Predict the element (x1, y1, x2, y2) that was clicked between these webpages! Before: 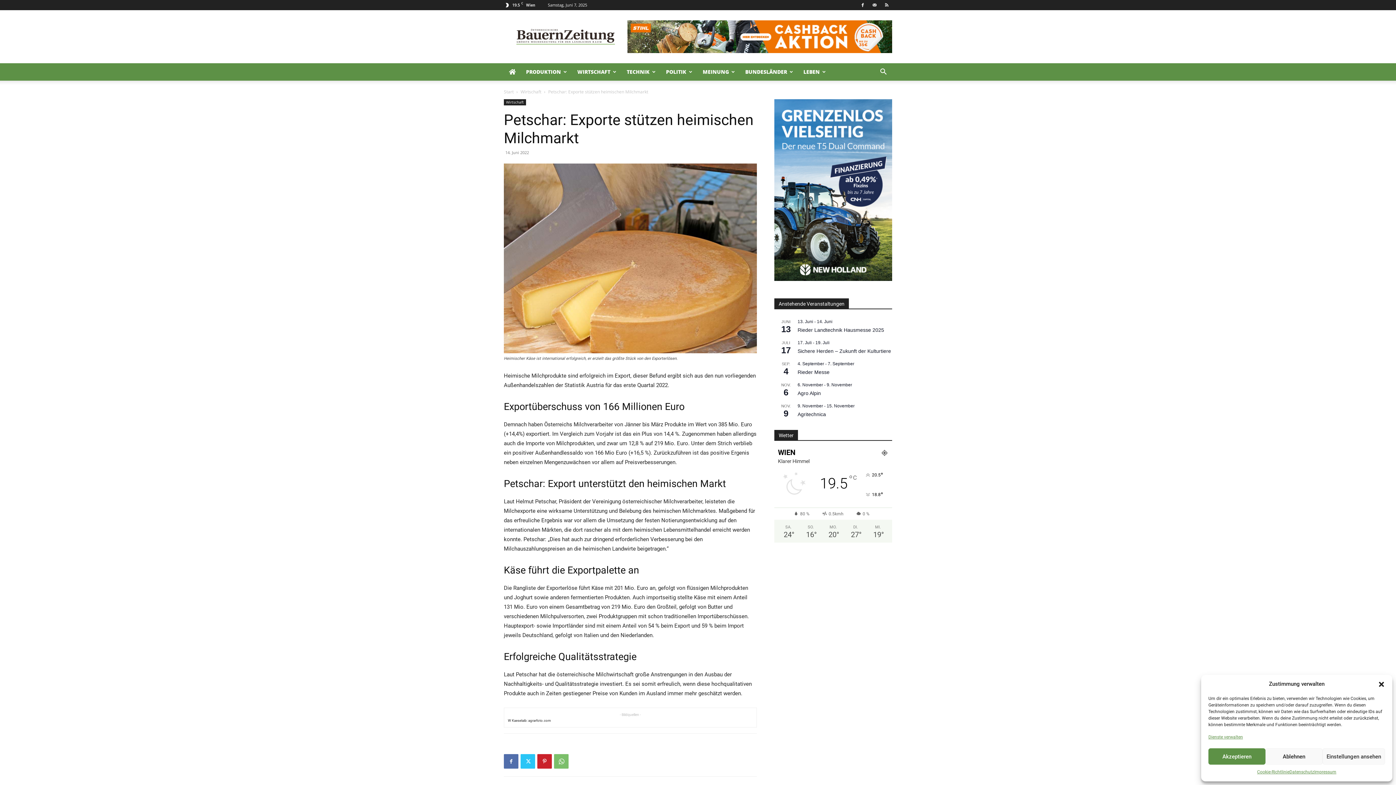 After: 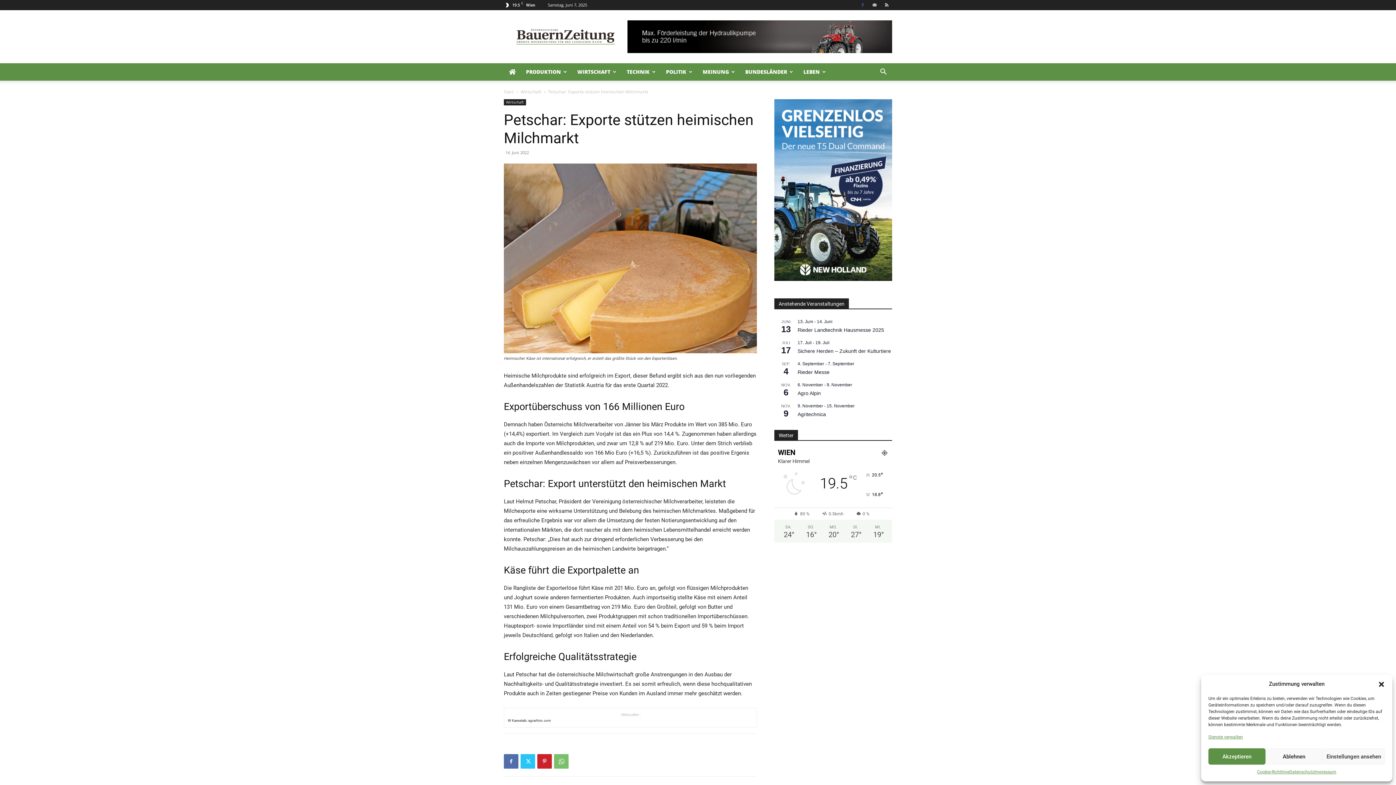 Action: bbox: (857, 0, 868, 10)